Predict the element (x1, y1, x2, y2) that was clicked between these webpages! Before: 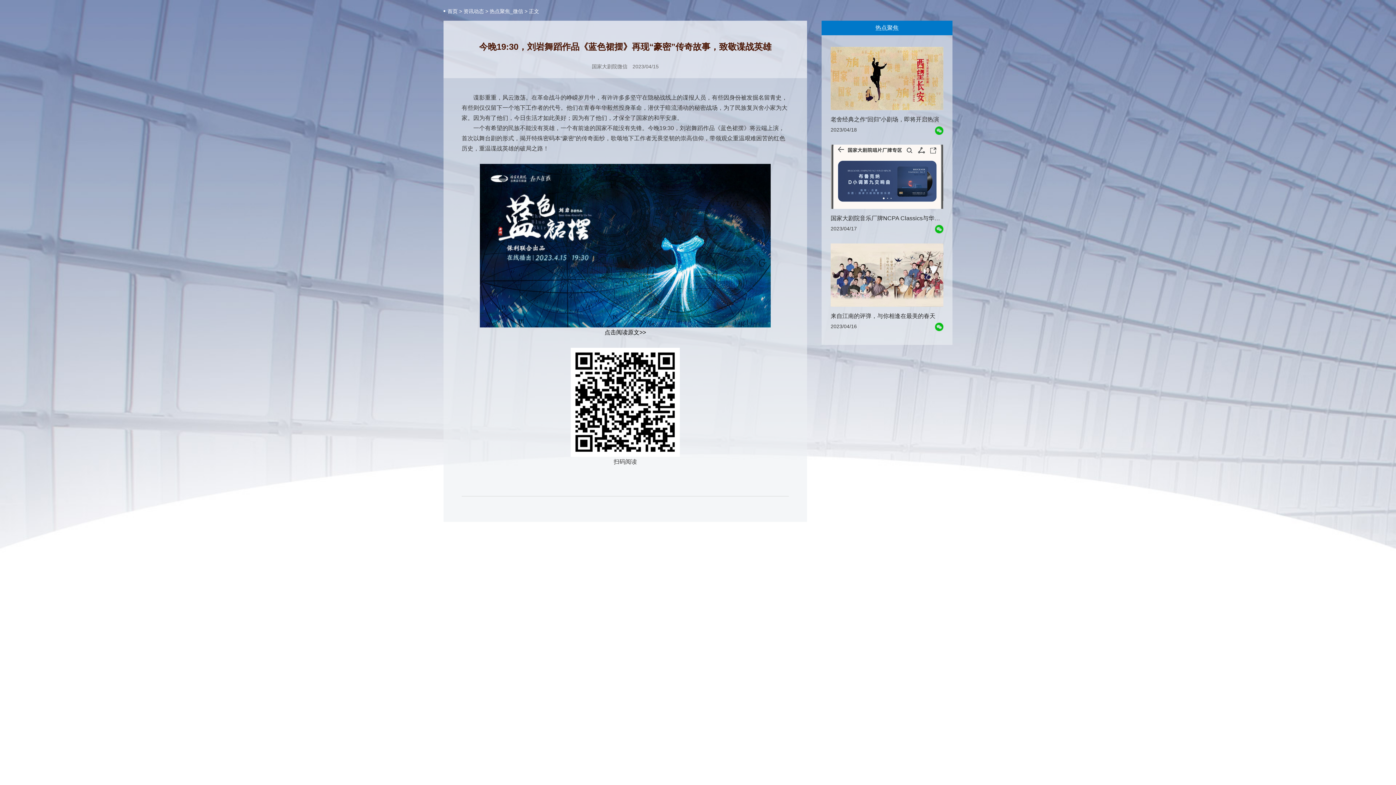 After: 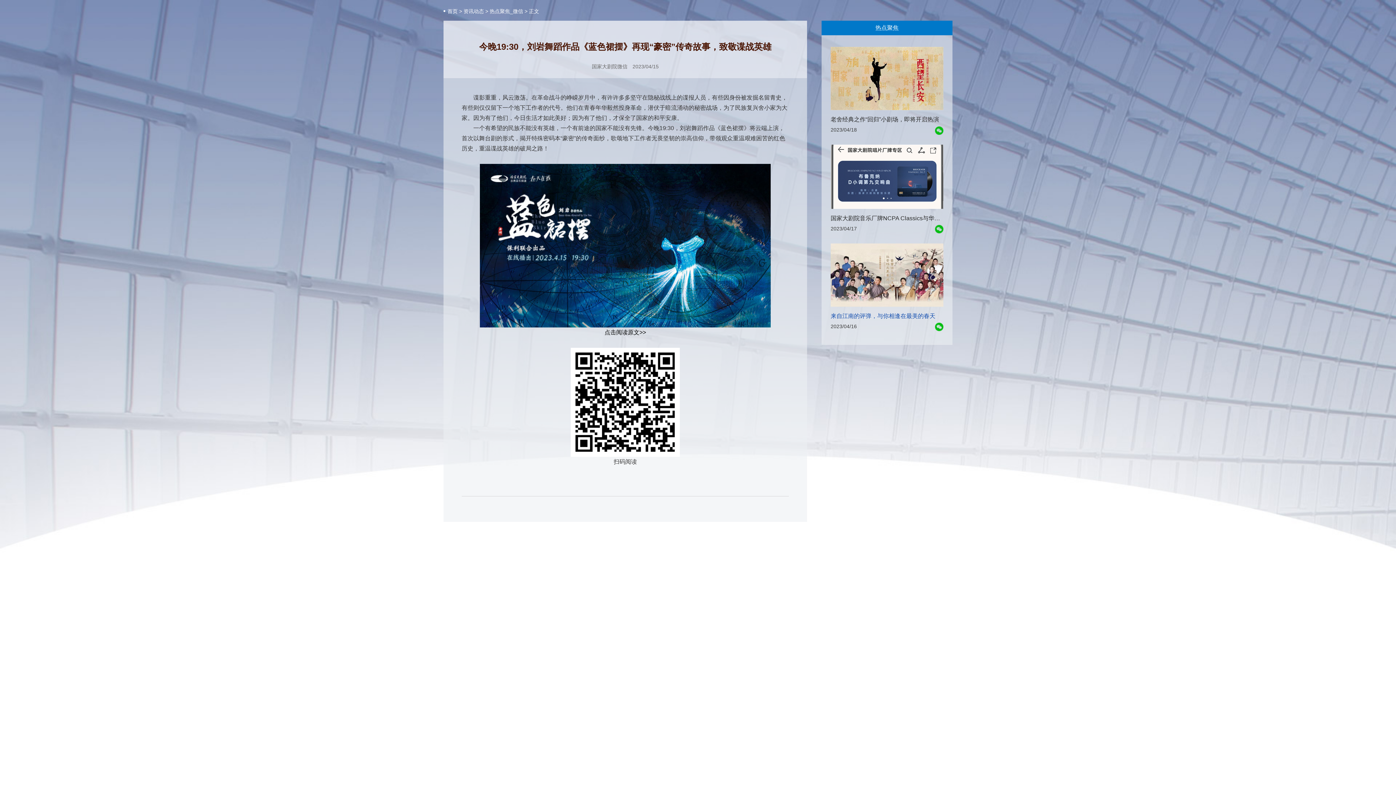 Action: label: 来自江南的评弹，与你相逢在最美的春天

2023/04/16 bbox: (830, 243, 943, 331)